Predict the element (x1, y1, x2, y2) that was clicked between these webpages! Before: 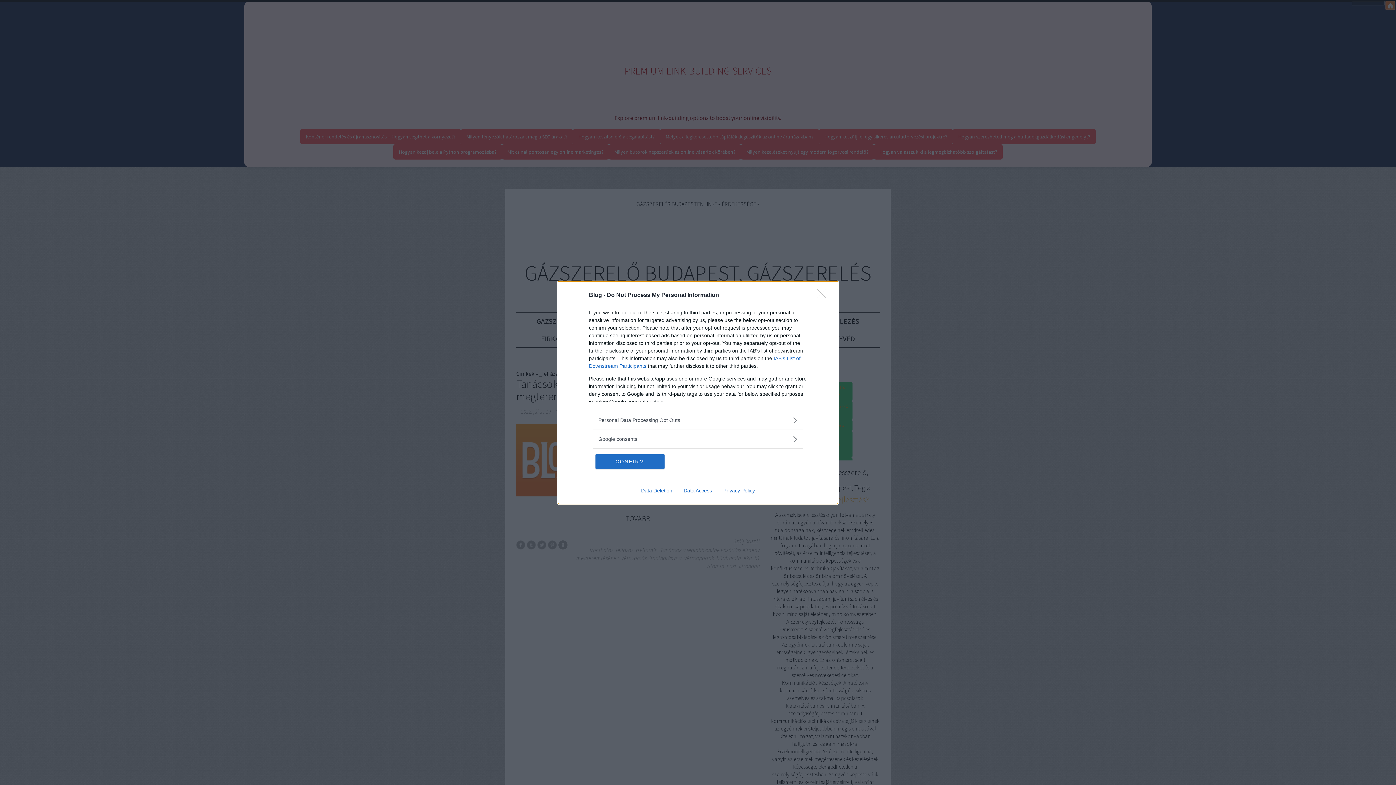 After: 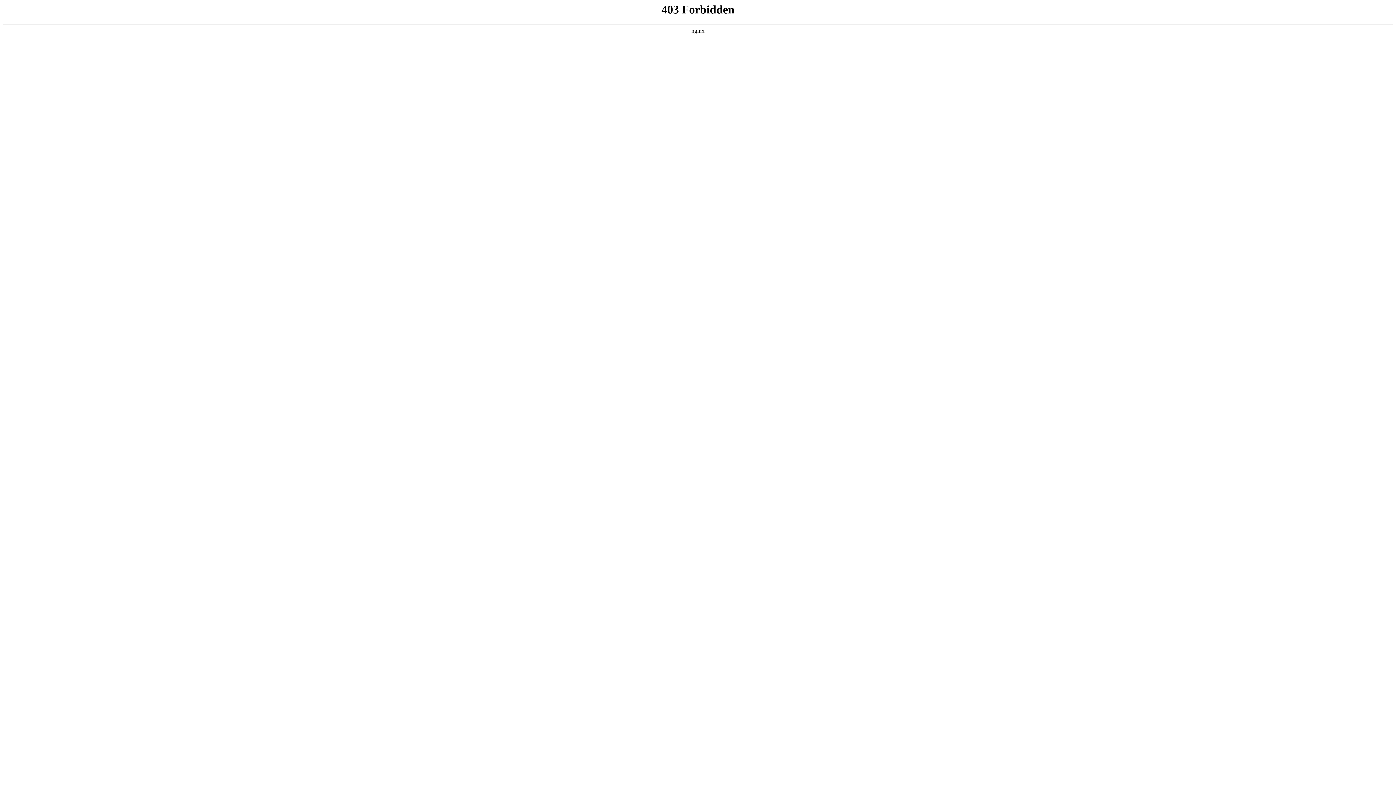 Action: bbox: (717, 487, 760, 493) label: Privacy Policy